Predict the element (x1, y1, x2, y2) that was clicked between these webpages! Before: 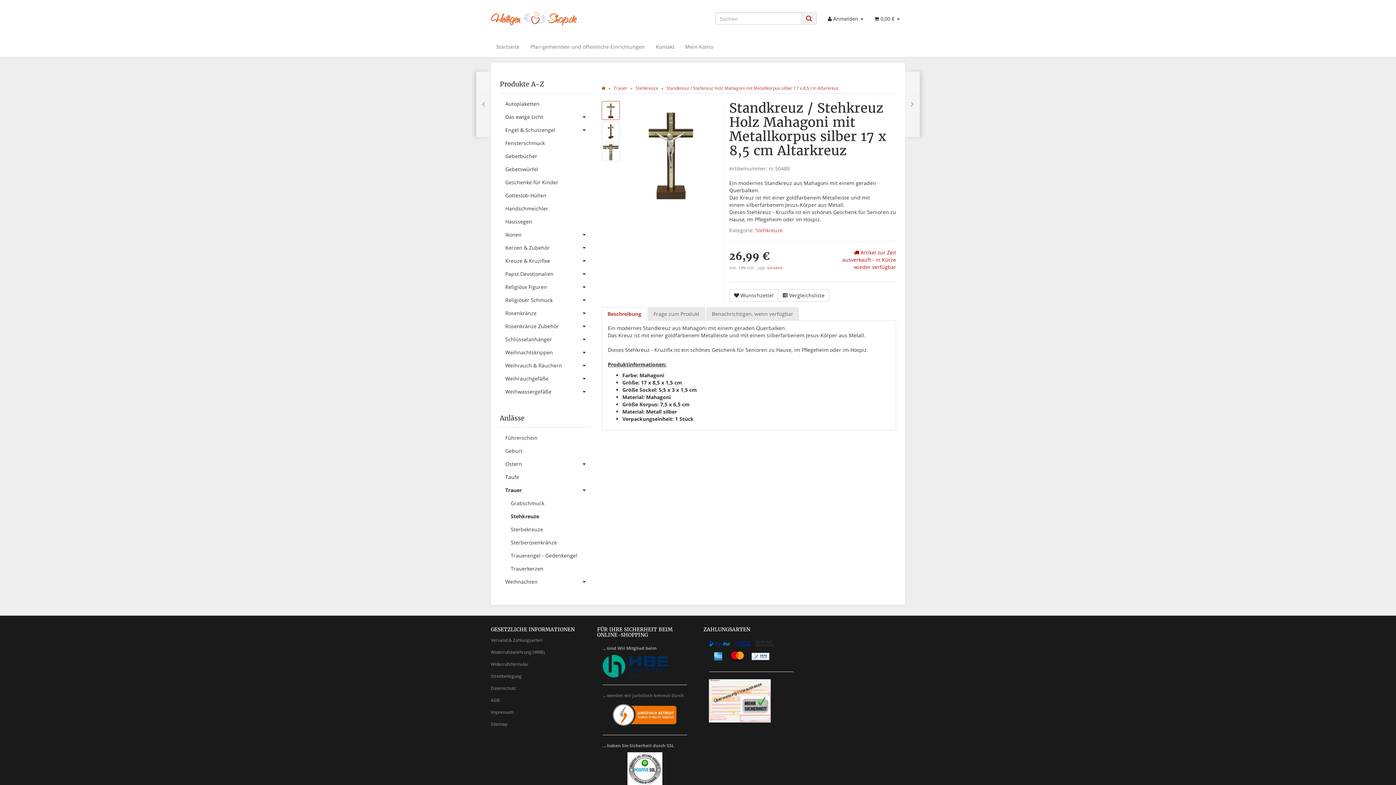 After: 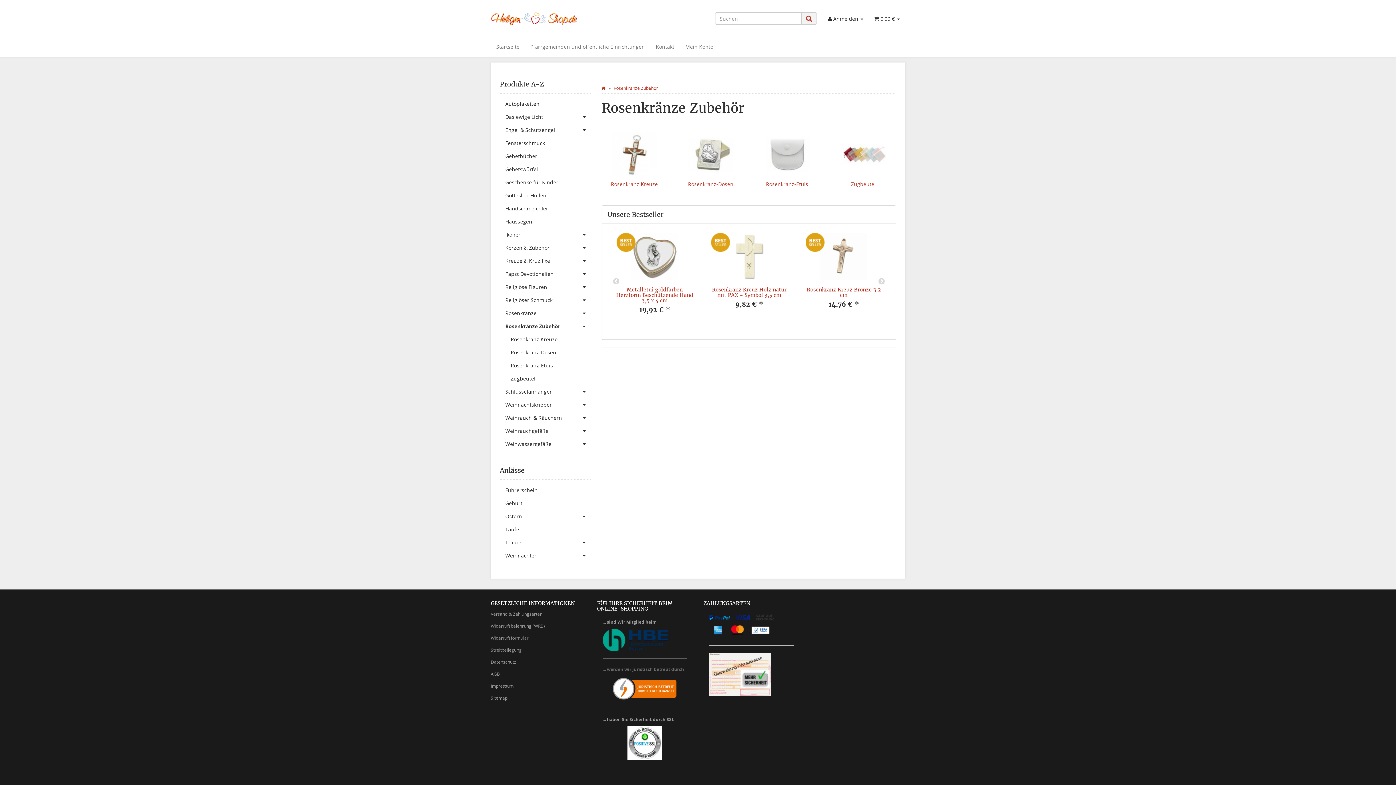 Action: label: Rosenkränze Zubehör bbox: (500, 320, 590, 333)